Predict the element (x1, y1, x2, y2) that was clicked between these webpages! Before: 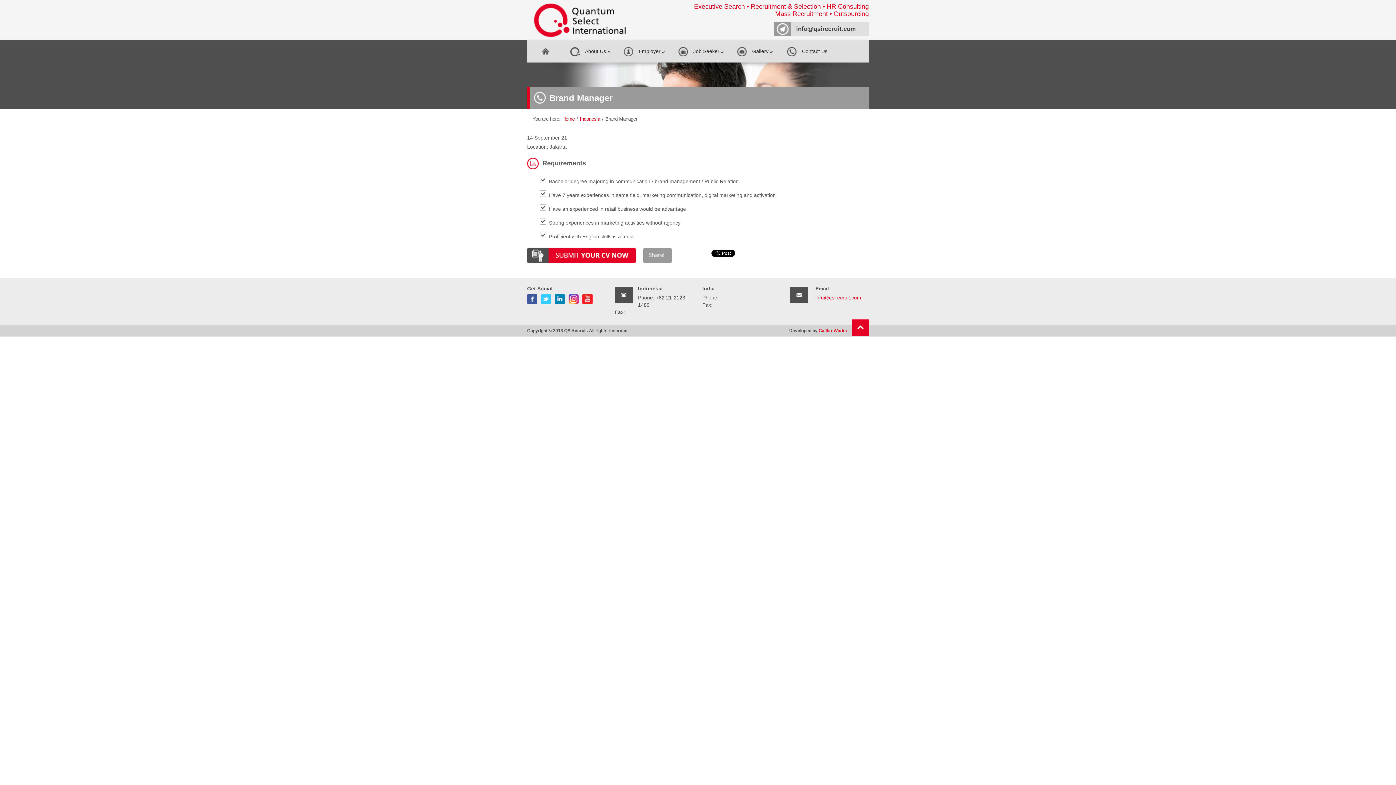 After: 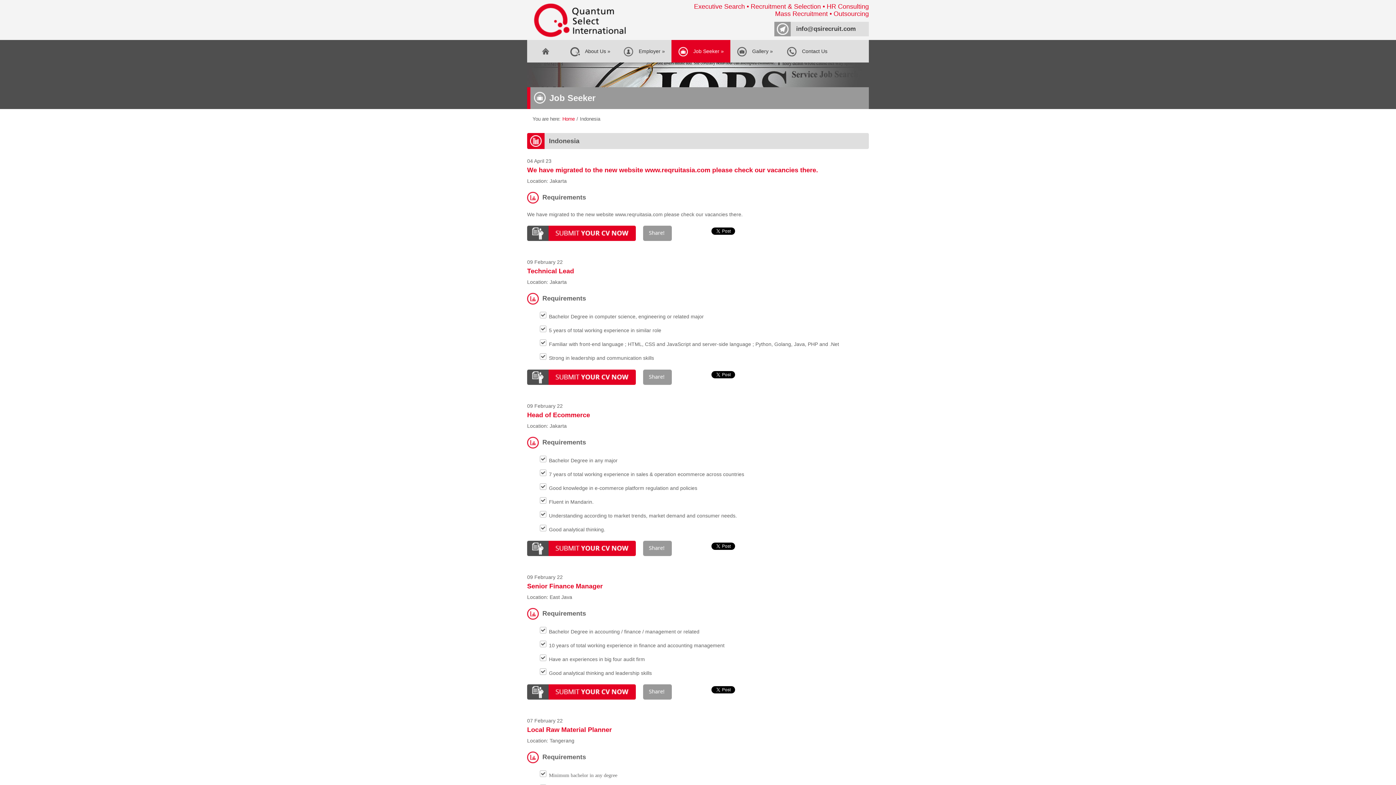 Action: bbox: (580, 116, 600, 121) label: Indonesia